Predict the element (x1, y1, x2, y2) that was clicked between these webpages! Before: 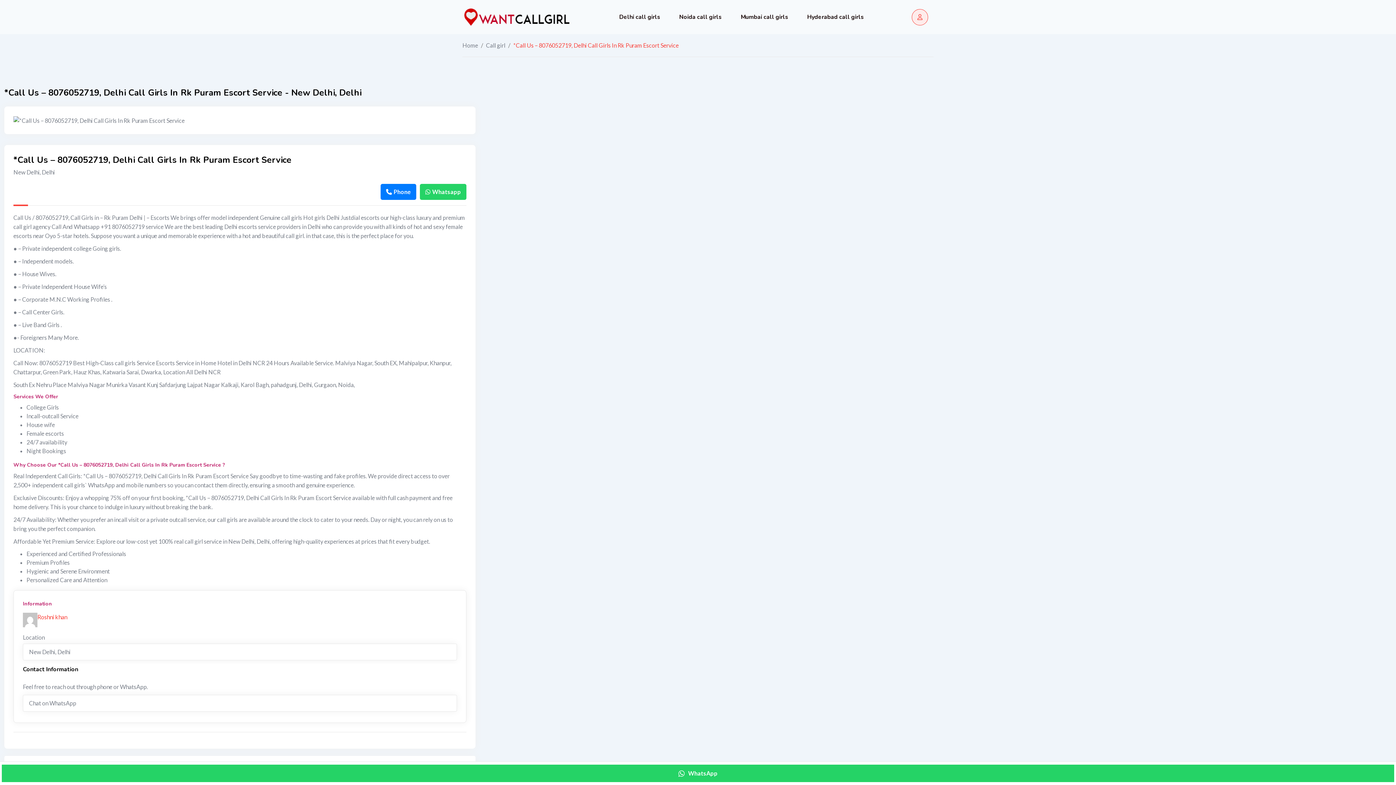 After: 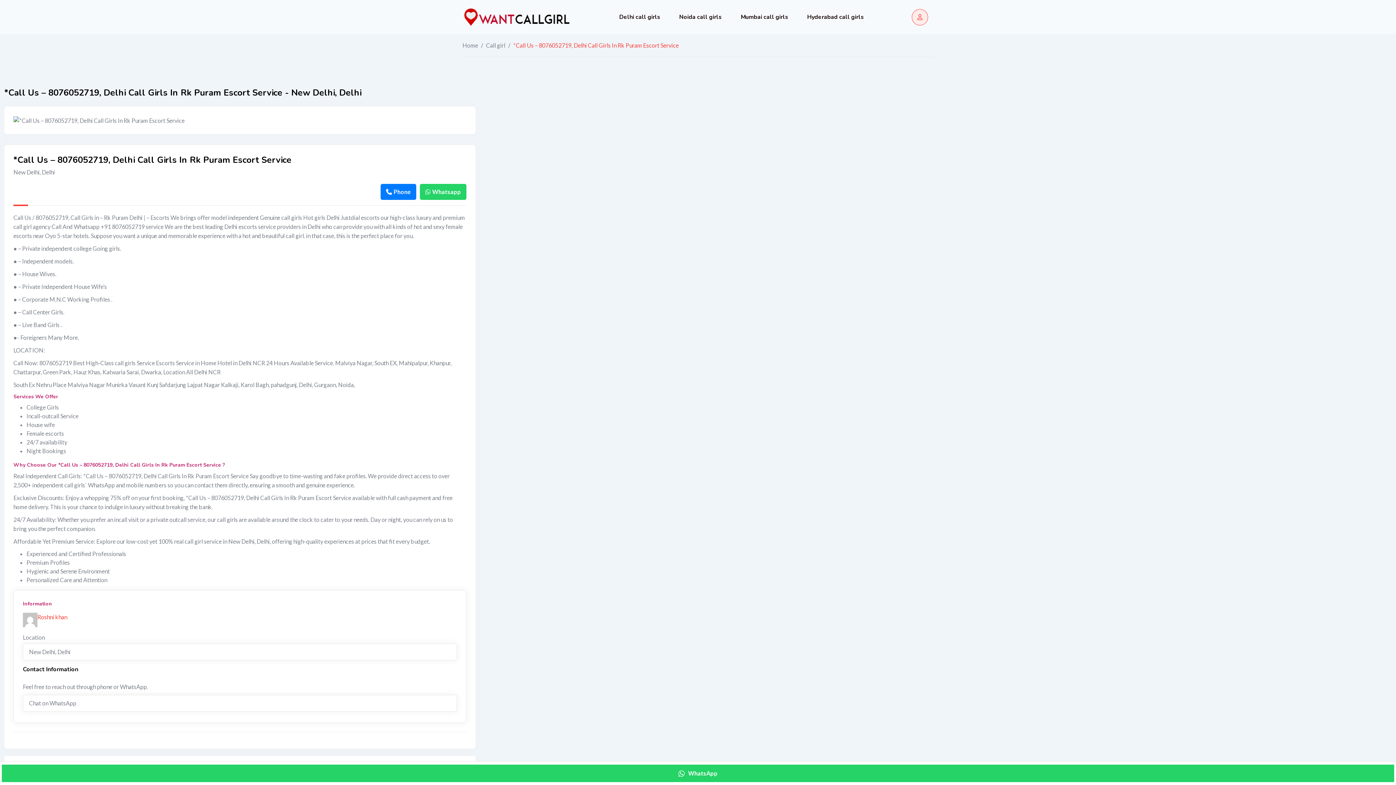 Action: bbox: (380, 183, 416, 199) label: Phone